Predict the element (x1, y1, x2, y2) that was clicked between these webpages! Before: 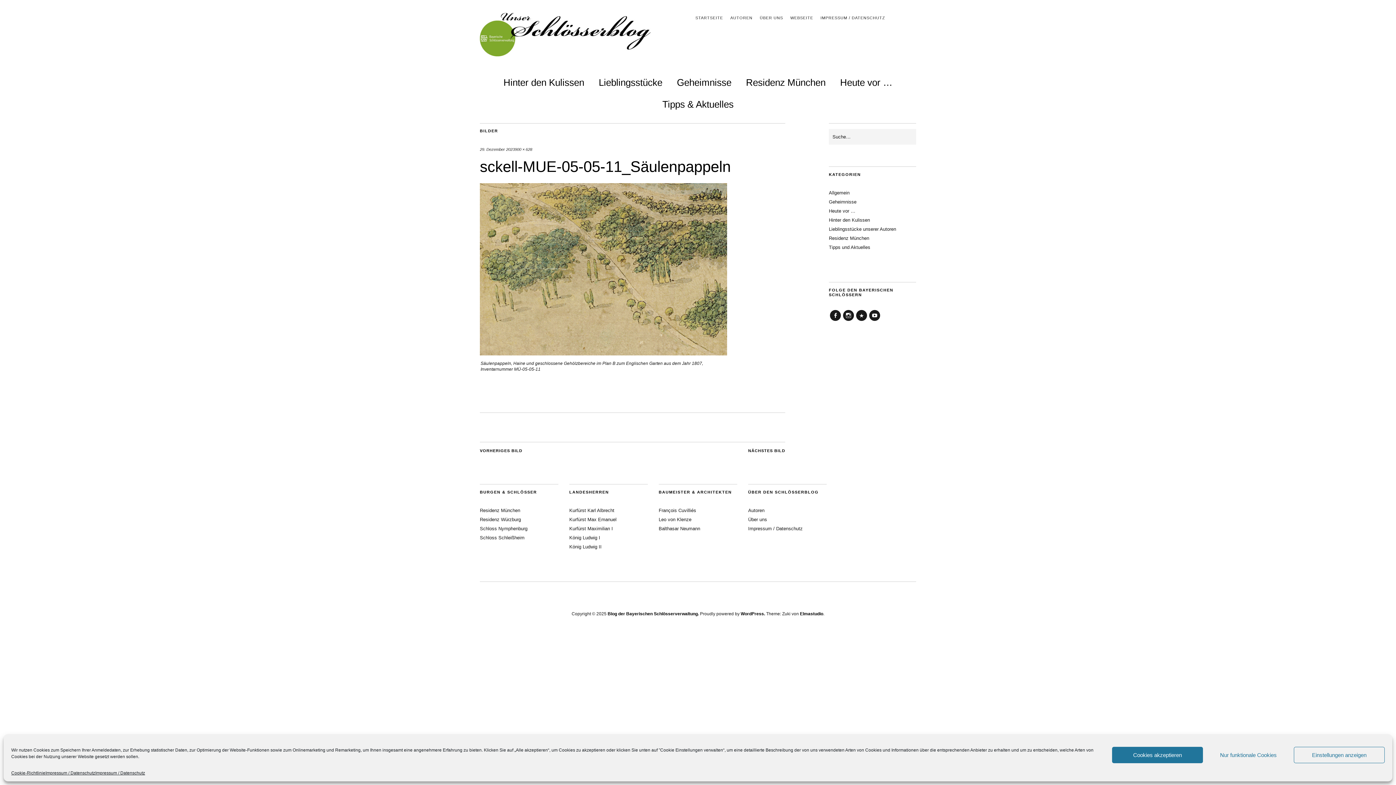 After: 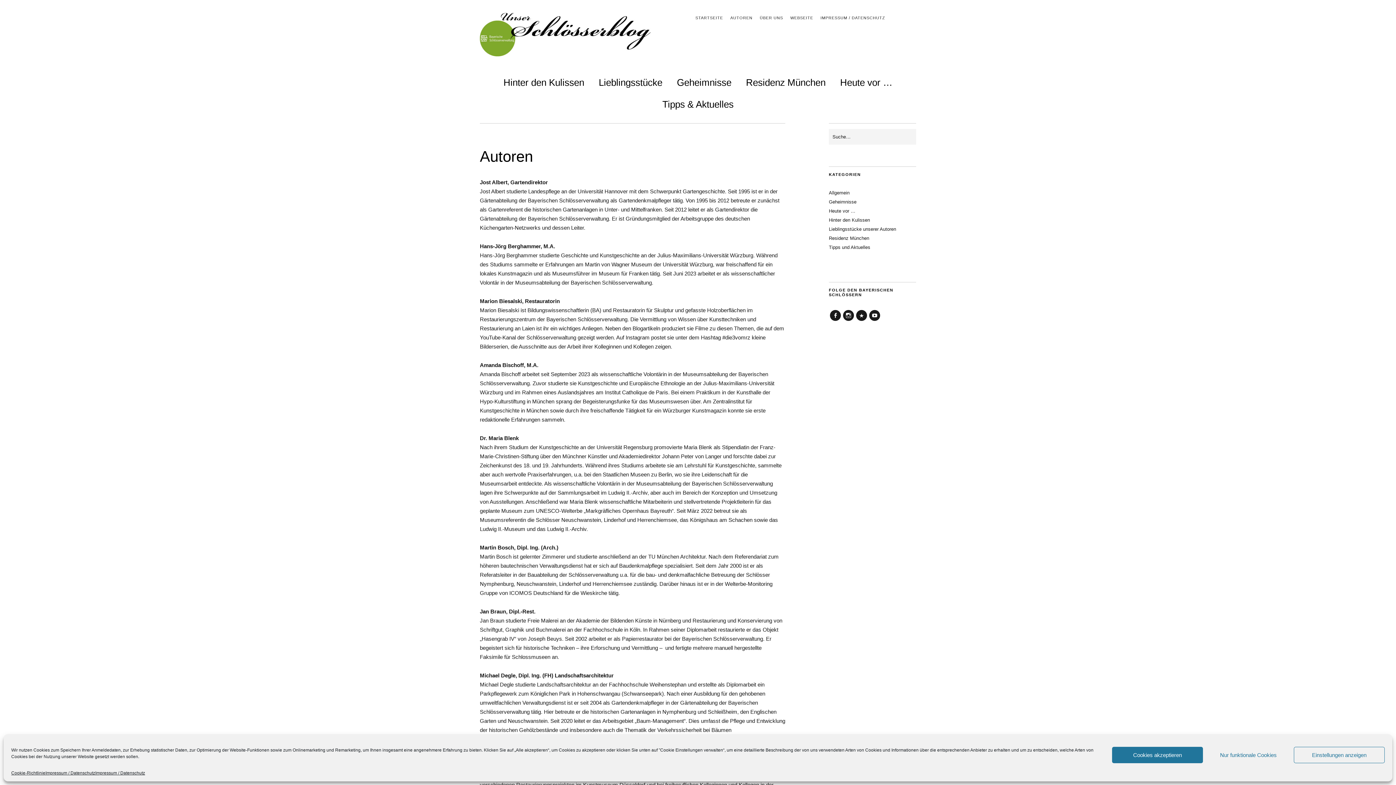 Action: label: AUTOREN bbox: (730, 15, 752, 20)